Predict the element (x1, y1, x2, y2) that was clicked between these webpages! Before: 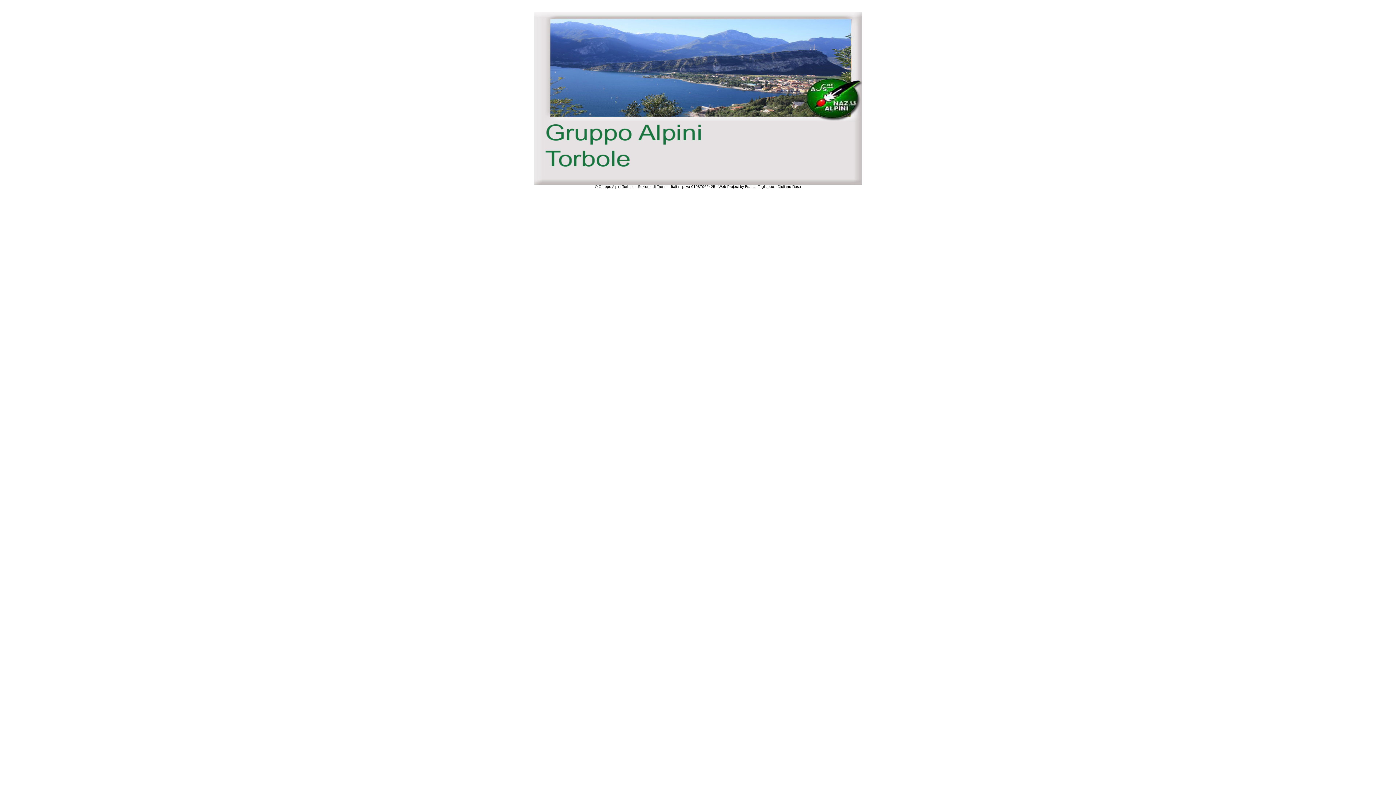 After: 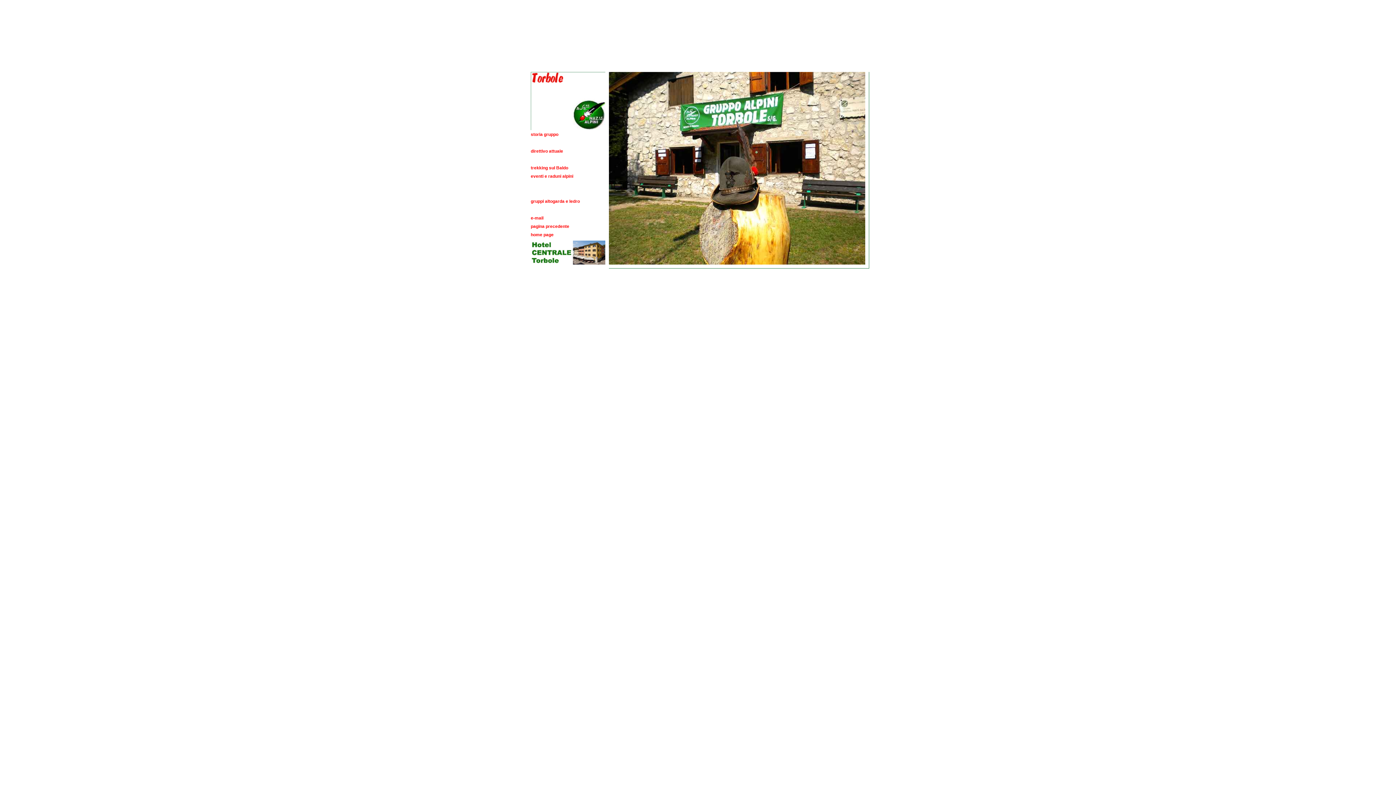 Action: bbox: (534, 180, 861, 185)